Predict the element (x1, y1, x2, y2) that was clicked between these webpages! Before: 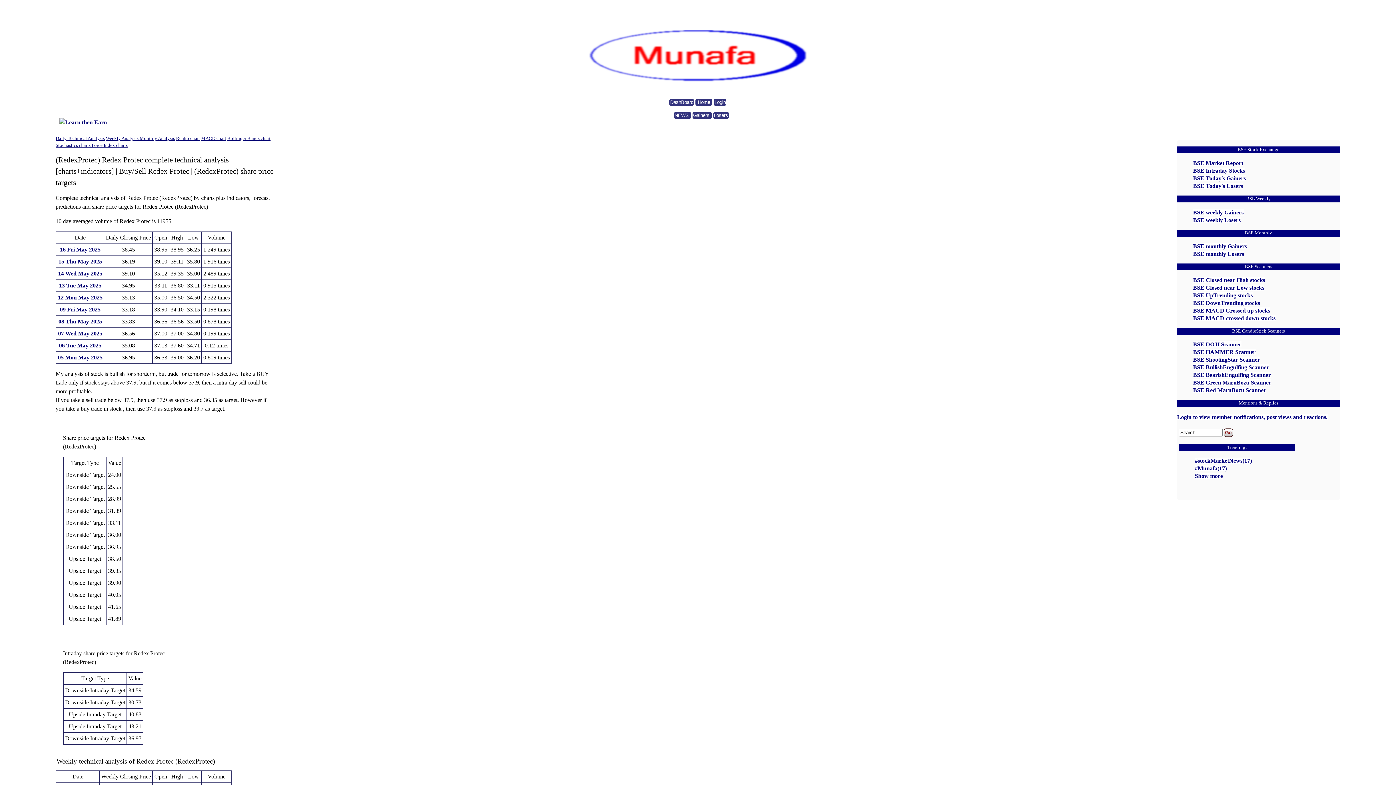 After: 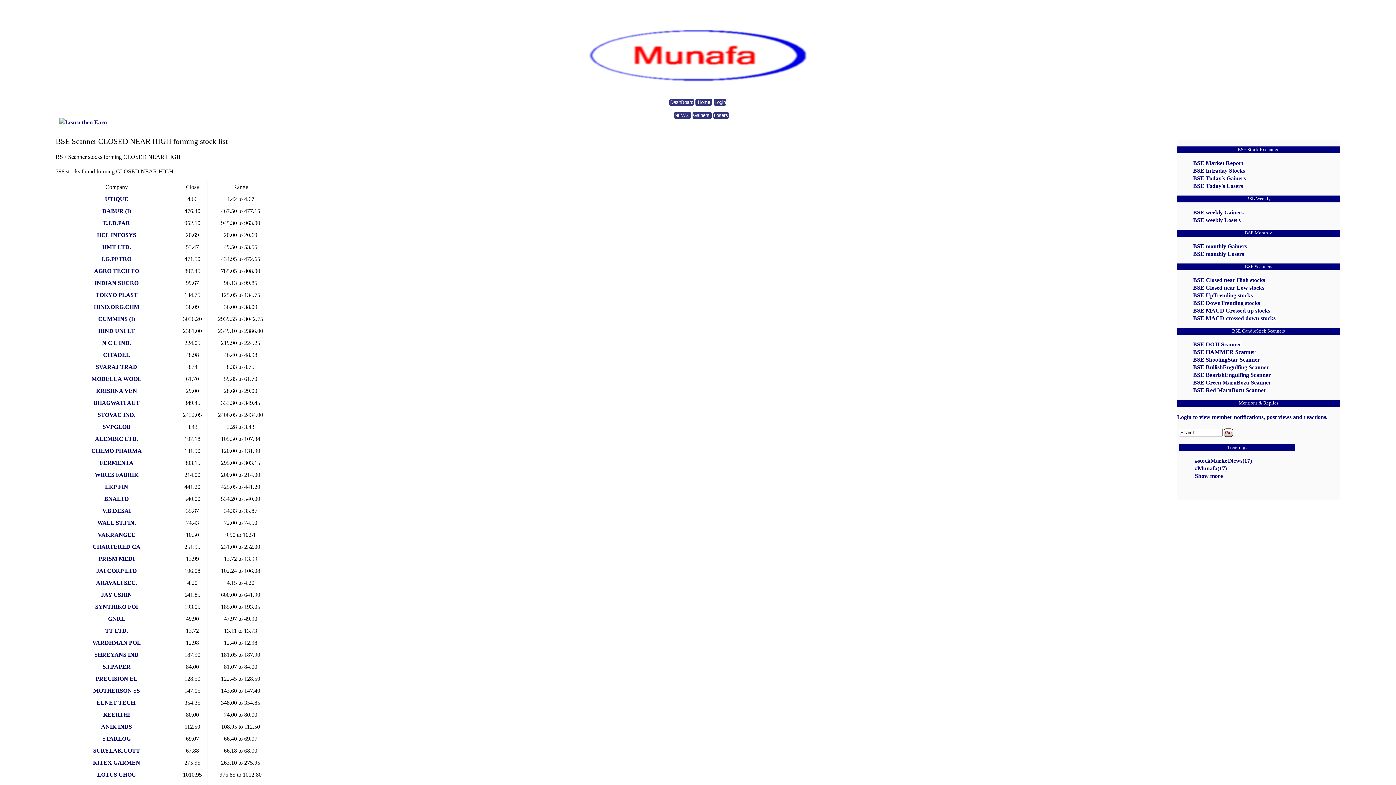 Action: label: BSE Closed near High stocks bbox: (1193, 276, 1265, 283)